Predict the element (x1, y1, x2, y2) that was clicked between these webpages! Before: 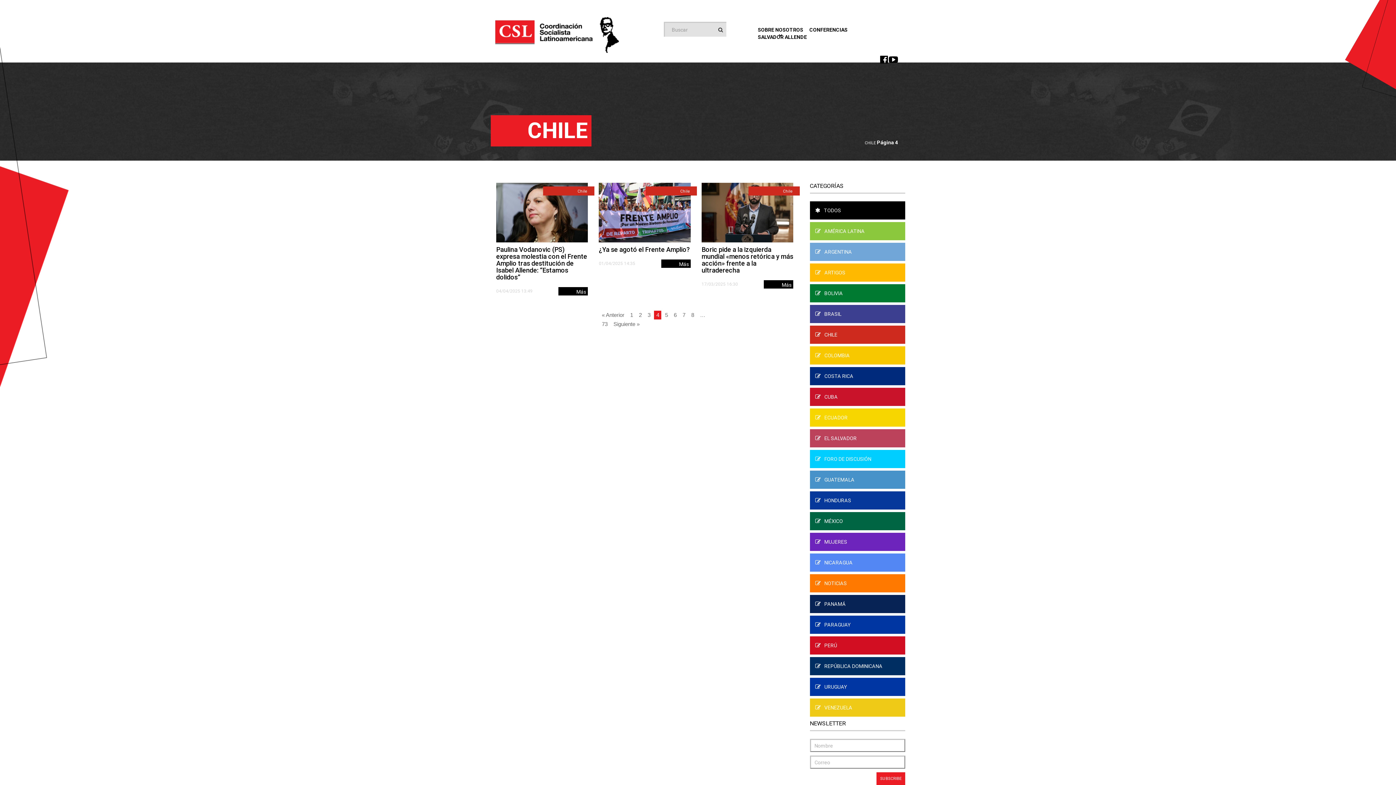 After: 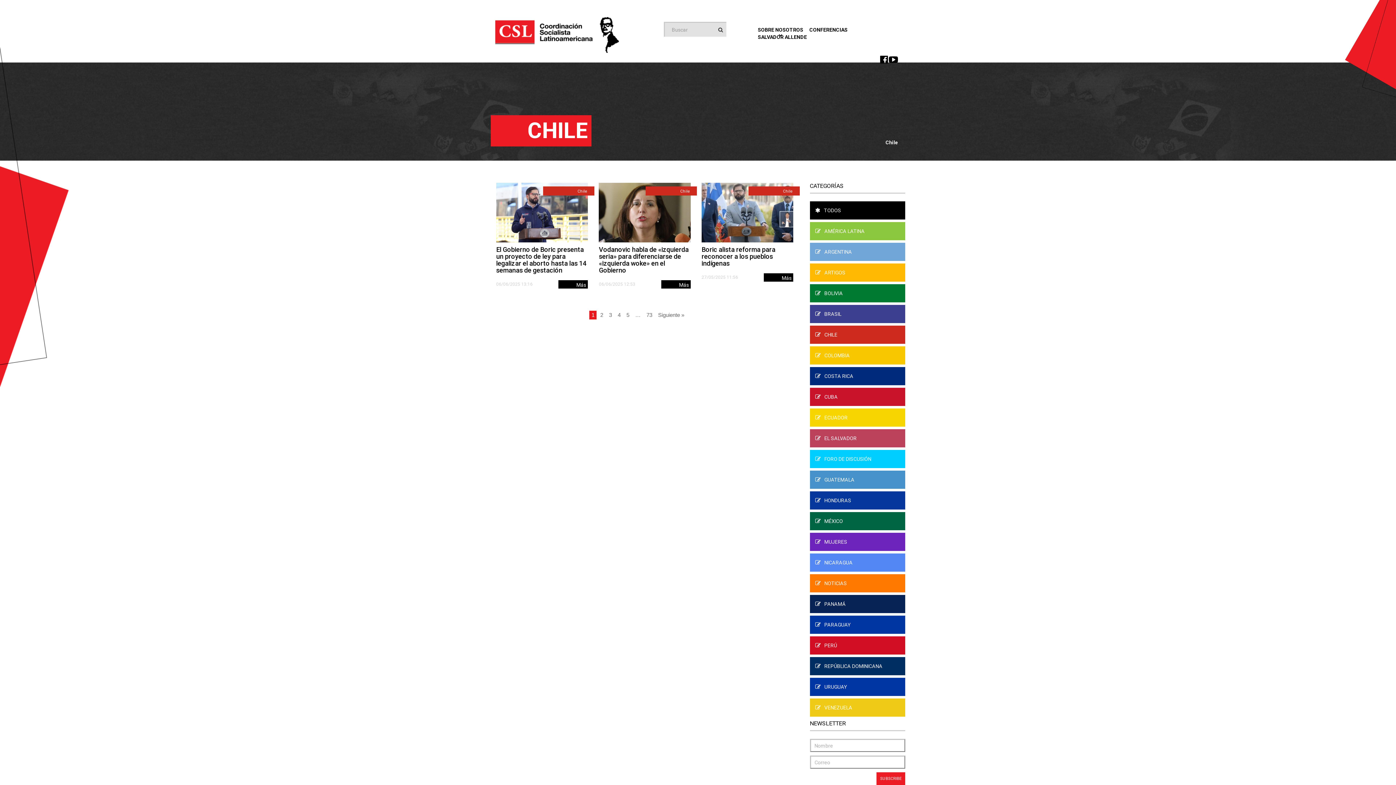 Action: label: Chile bbox: (543, 186, 594, 195)